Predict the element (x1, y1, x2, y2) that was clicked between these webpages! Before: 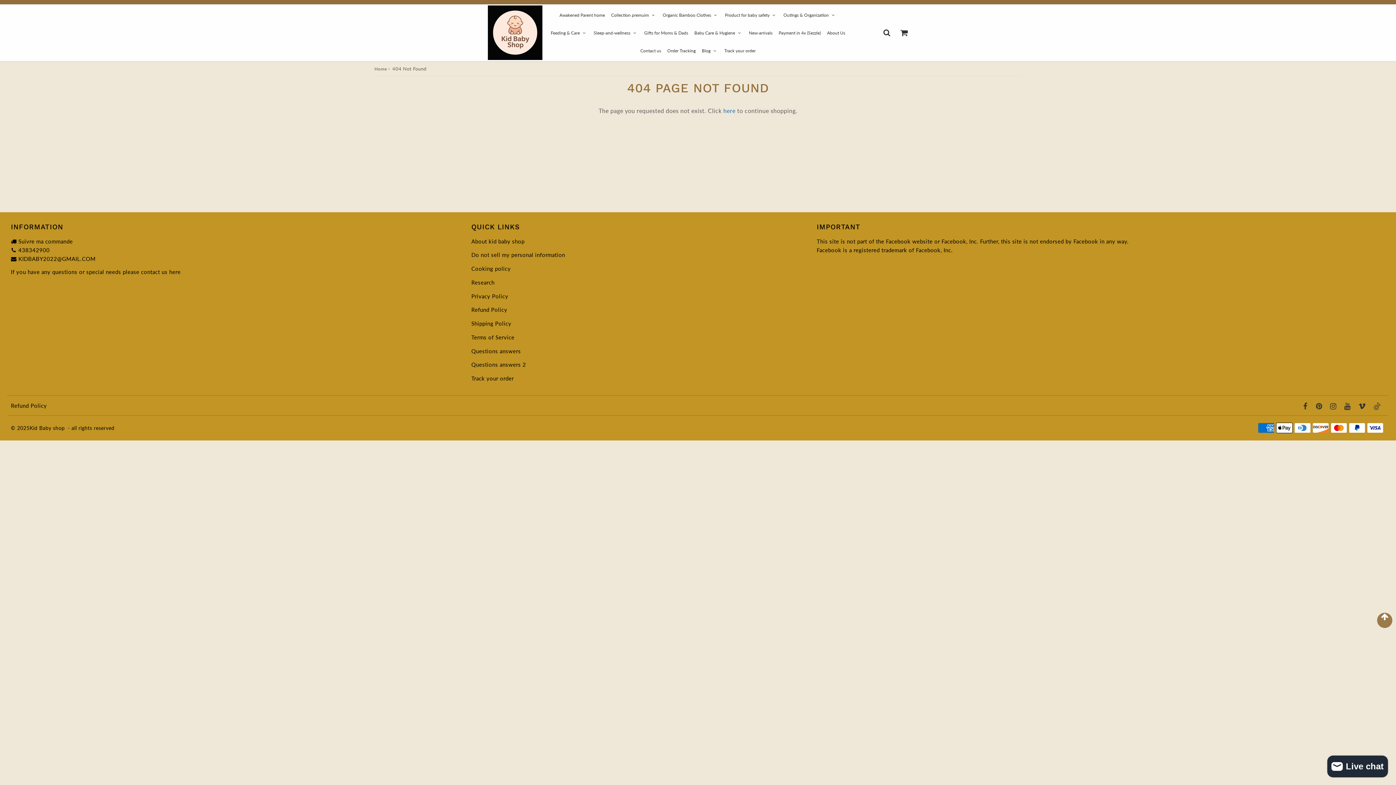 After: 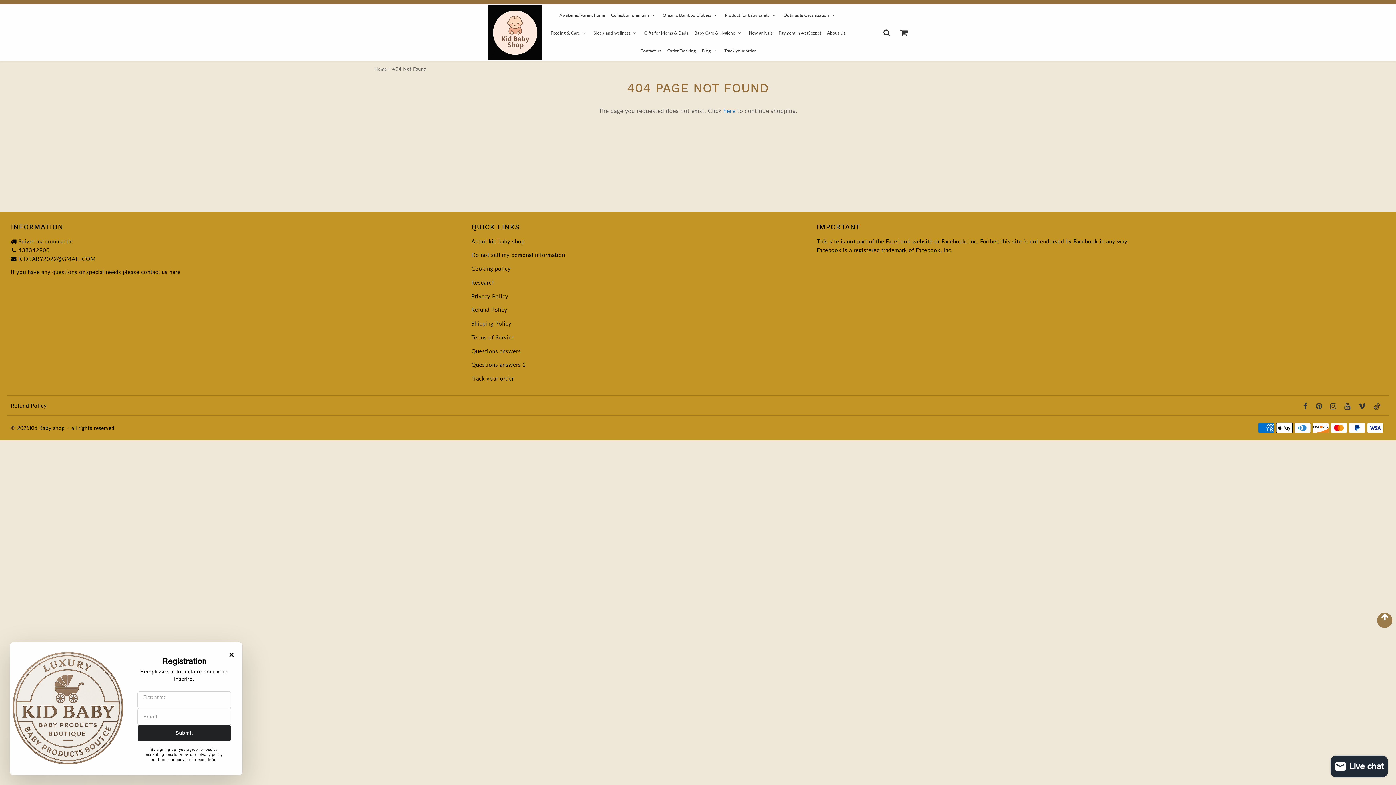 Action: bbox: (1314, 403, 1324, 409)